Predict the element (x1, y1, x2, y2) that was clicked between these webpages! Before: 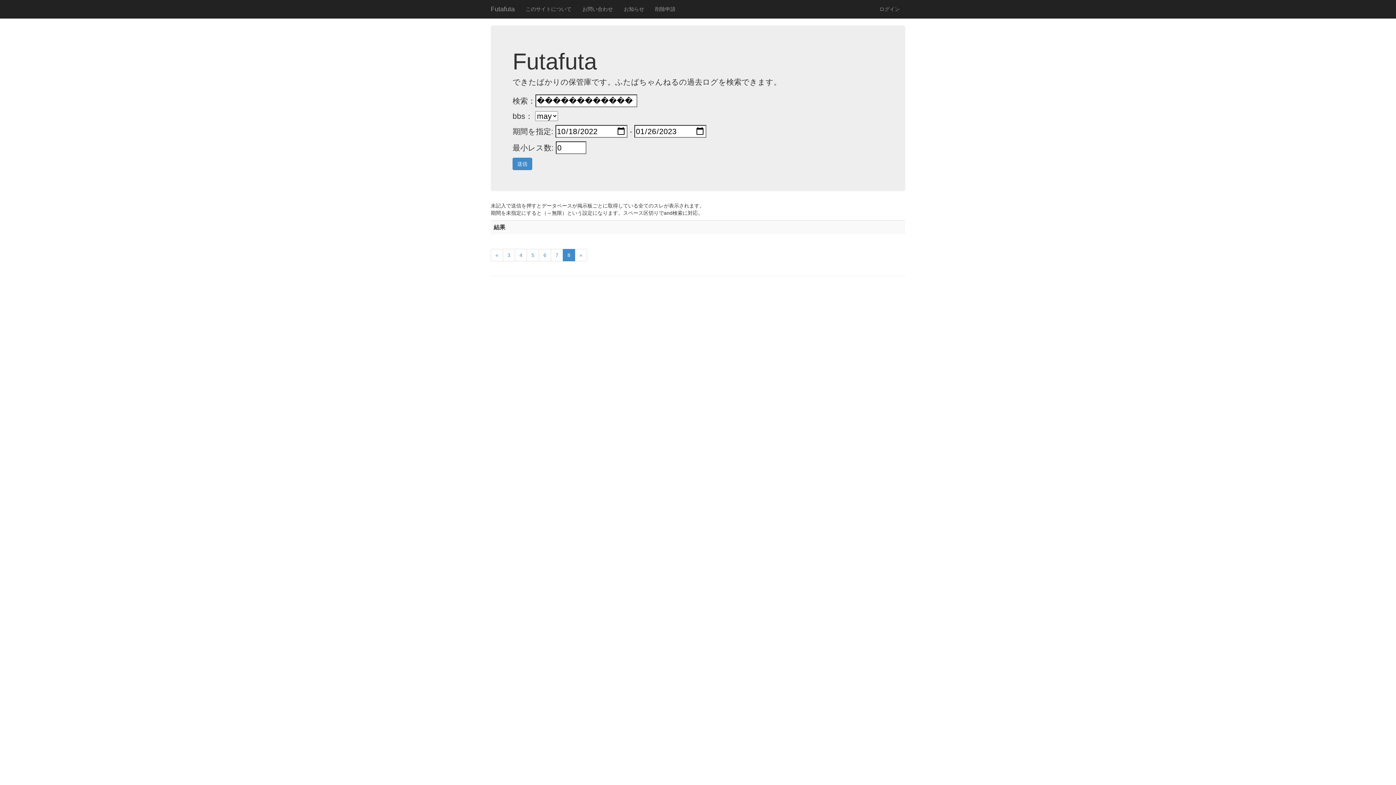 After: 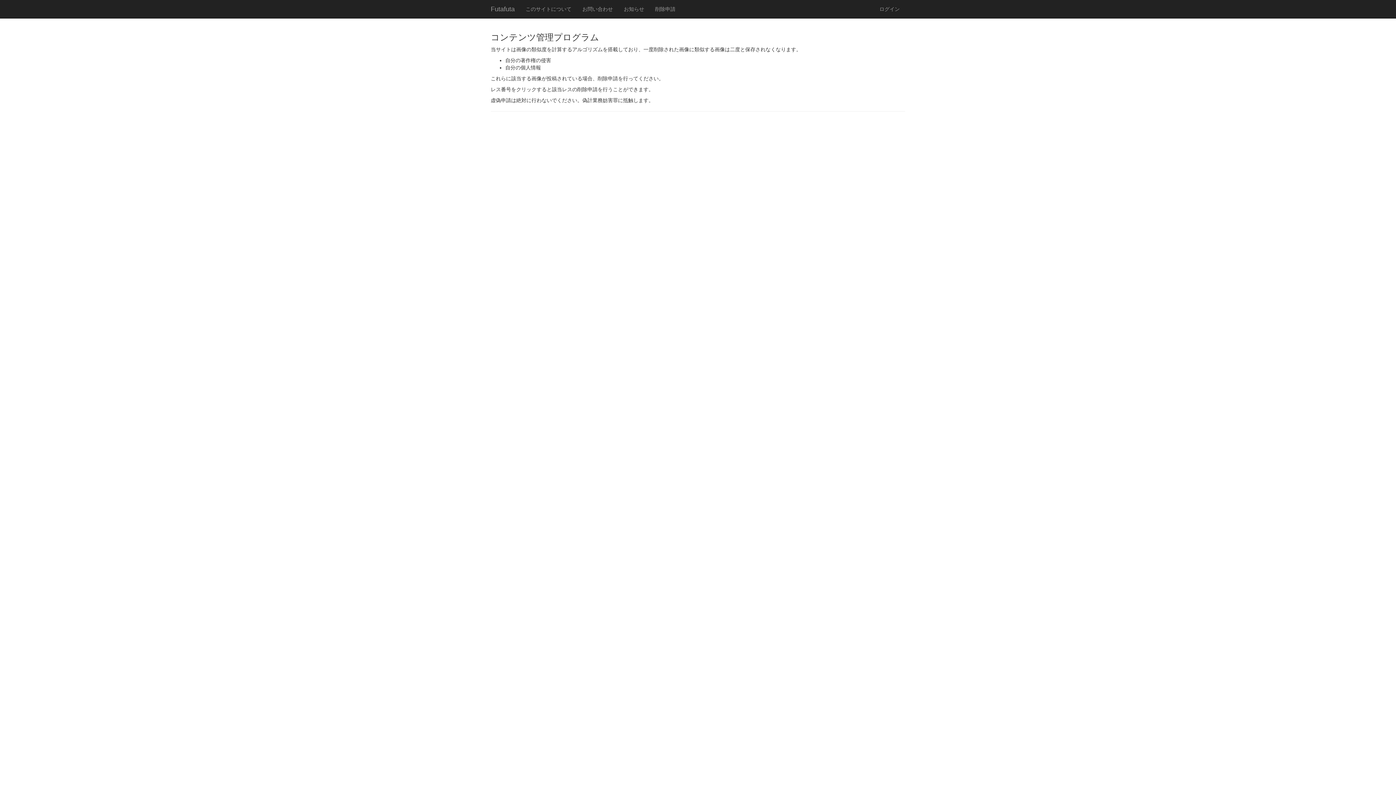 Action: label: 削除申請 bbox: (649, 0, 681, 18)